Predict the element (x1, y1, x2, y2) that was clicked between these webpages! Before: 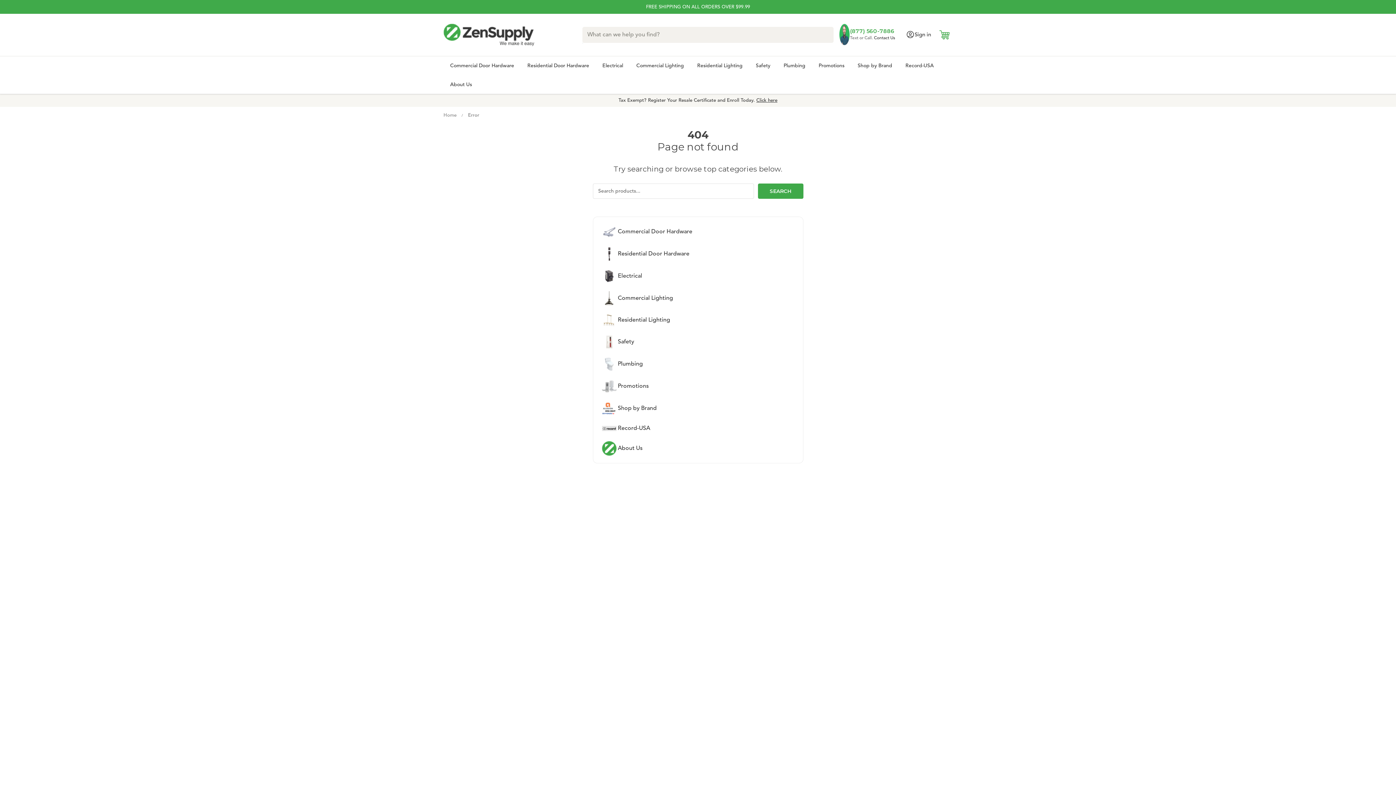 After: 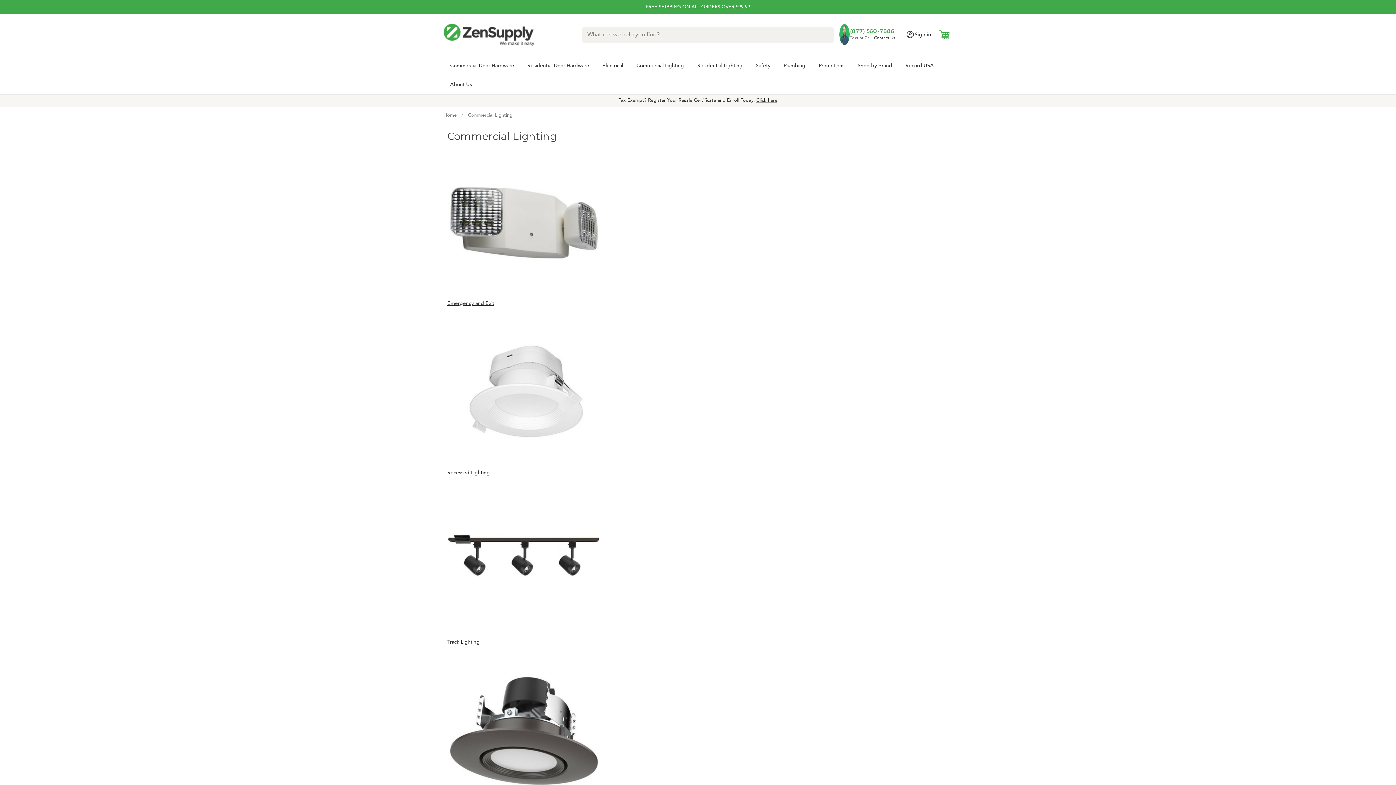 Action: label: Commercial Lighting bbox: (629, 56, 690, 75)